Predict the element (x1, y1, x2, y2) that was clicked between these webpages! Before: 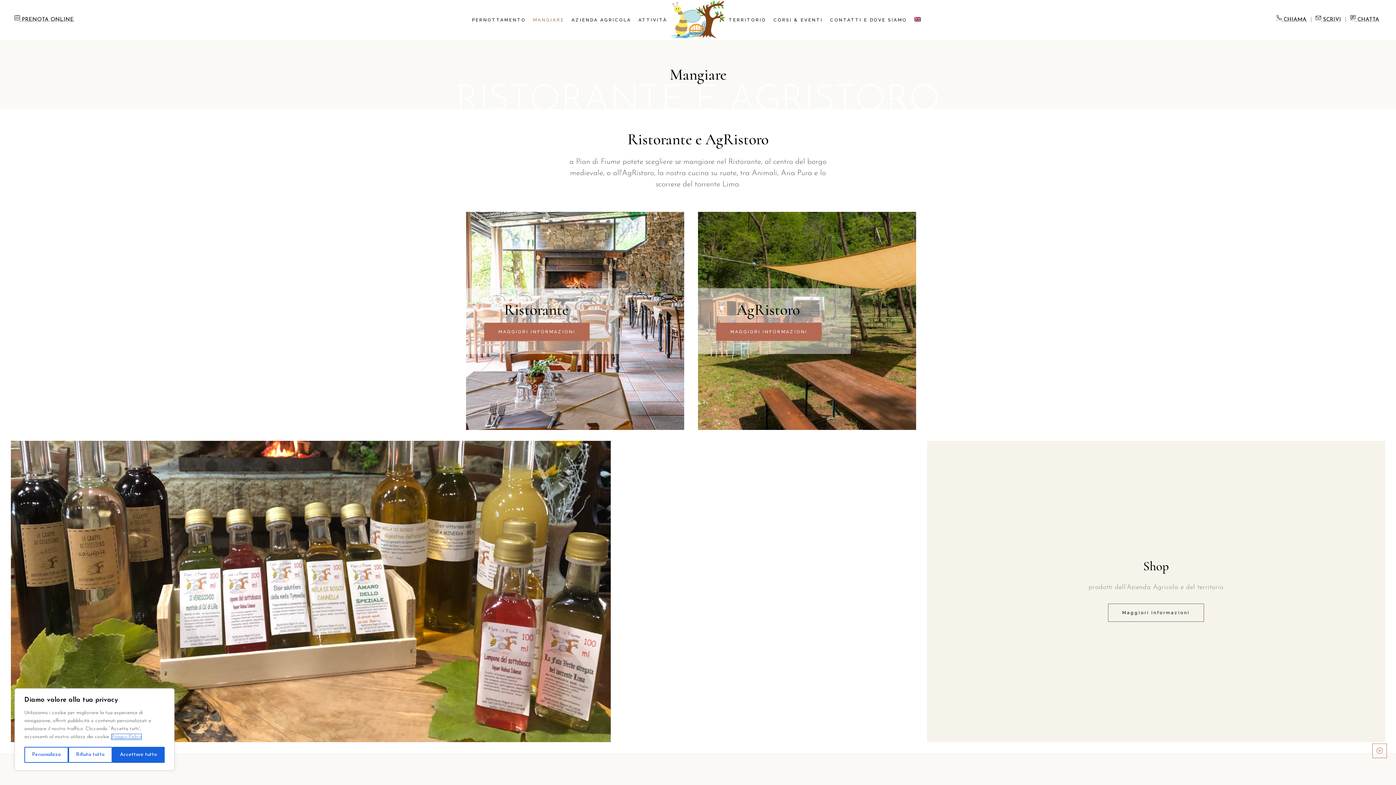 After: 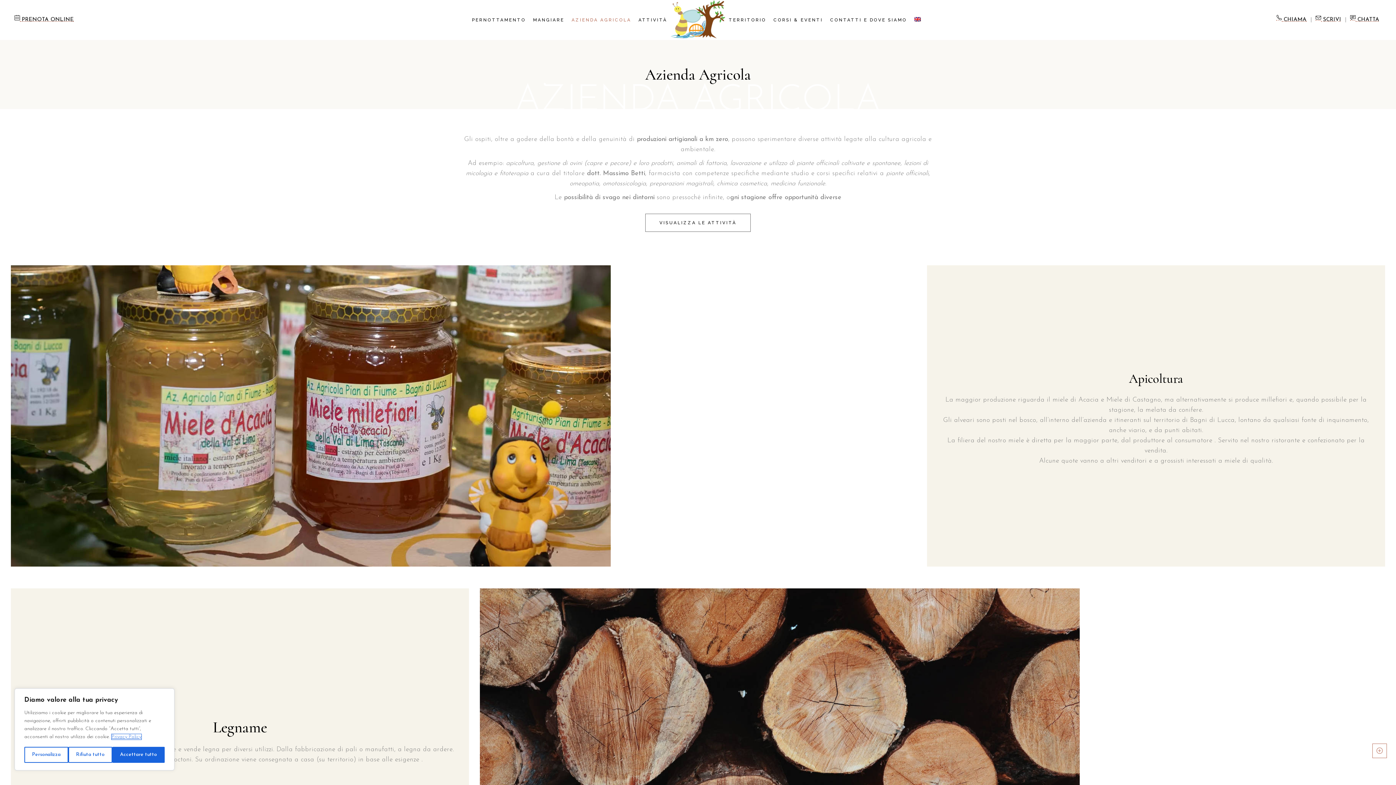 Action: label: AZIENDA AGRICOLA bbox: (571, 0, 631, 40)